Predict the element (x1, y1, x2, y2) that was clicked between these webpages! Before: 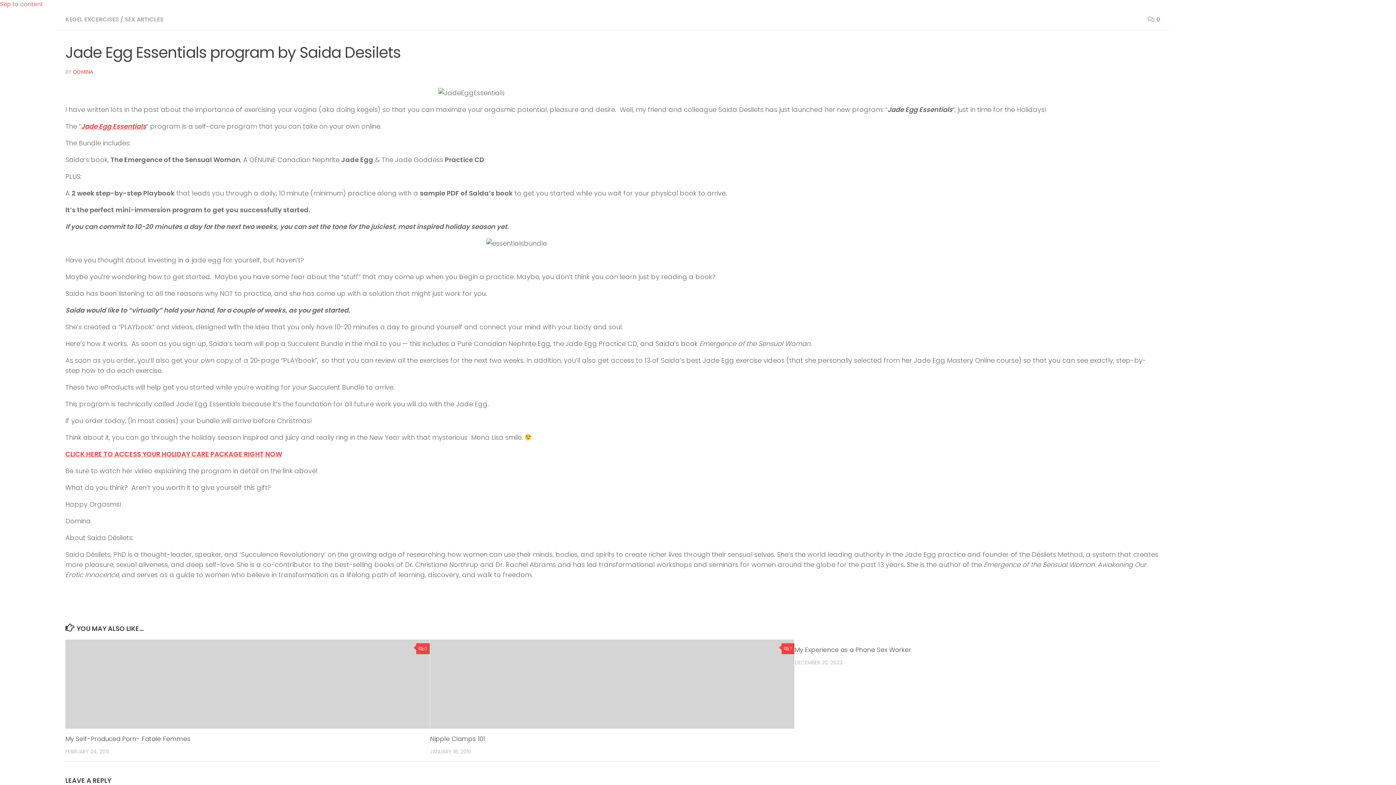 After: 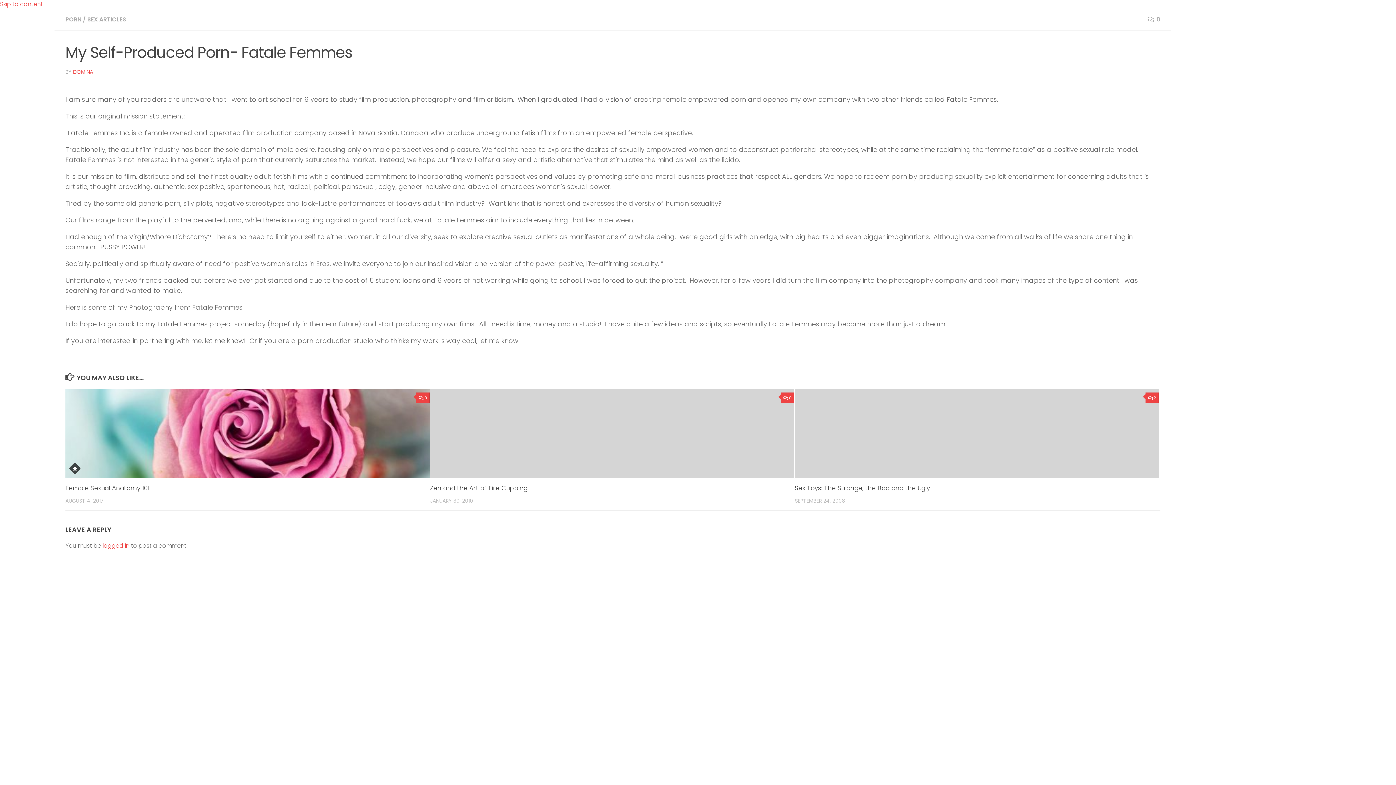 Action: bbox: (65, 734, 190, 743) label: My Self-Produced Porn- Fatale Femmes